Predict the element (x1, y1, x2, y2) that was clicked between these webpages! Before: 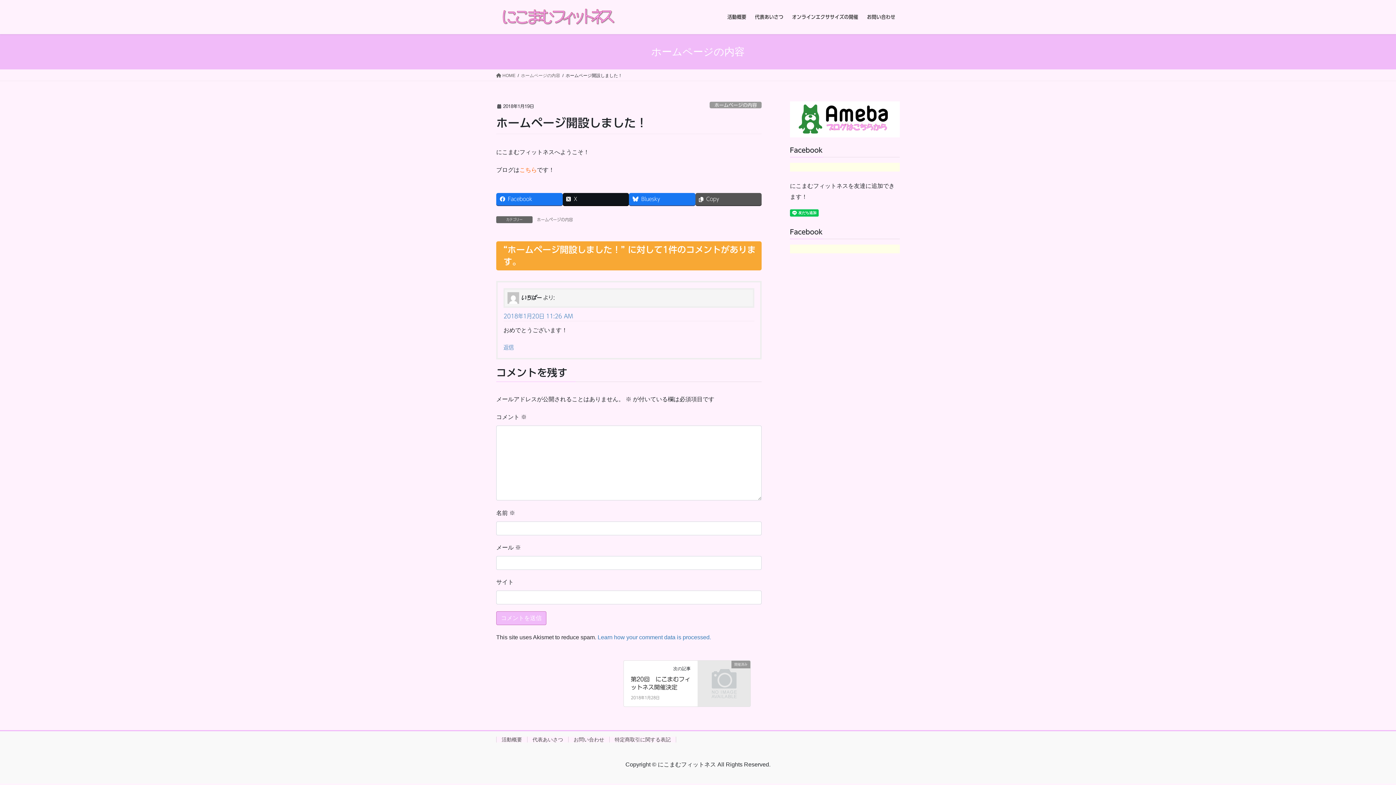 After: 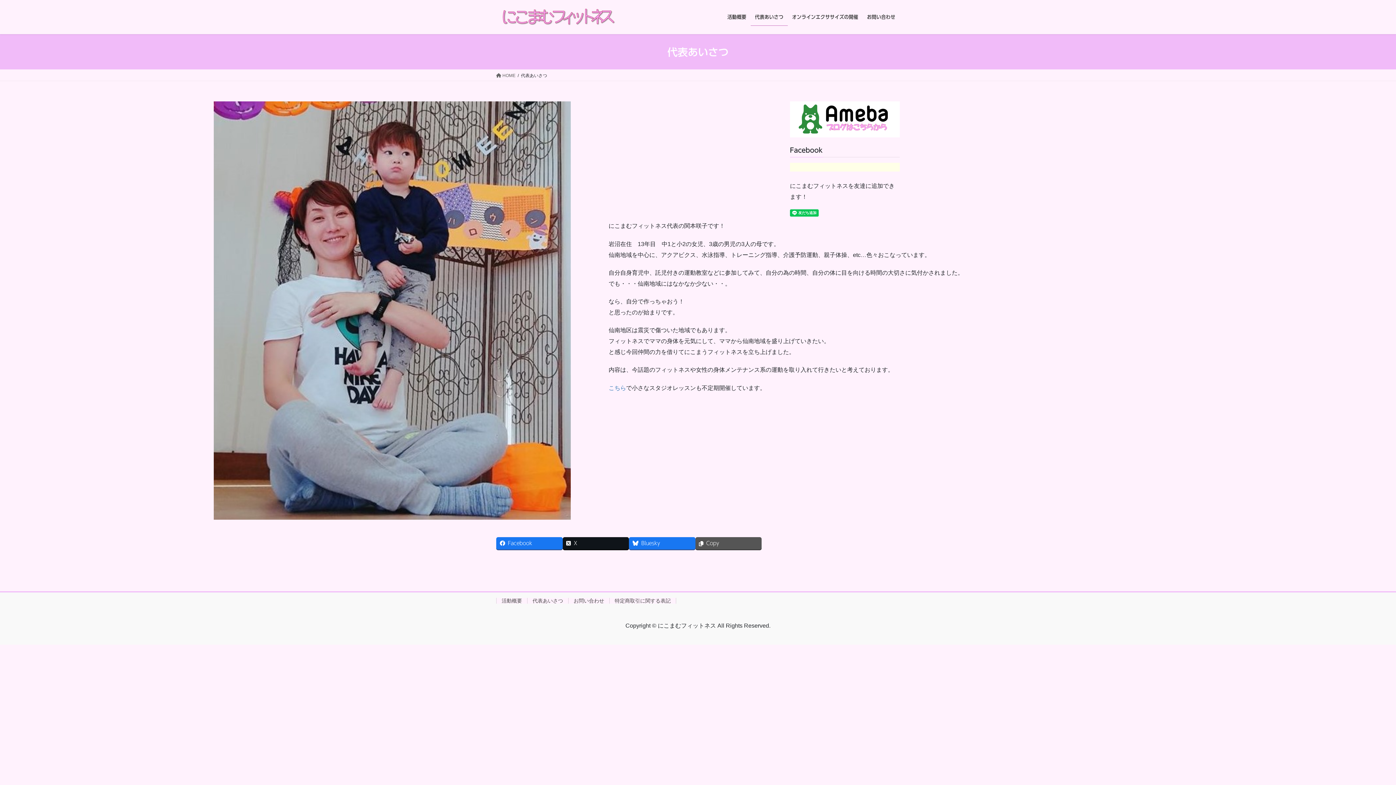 Action: label: 代表あいさつ bbox: (527, 737, 568, 742)